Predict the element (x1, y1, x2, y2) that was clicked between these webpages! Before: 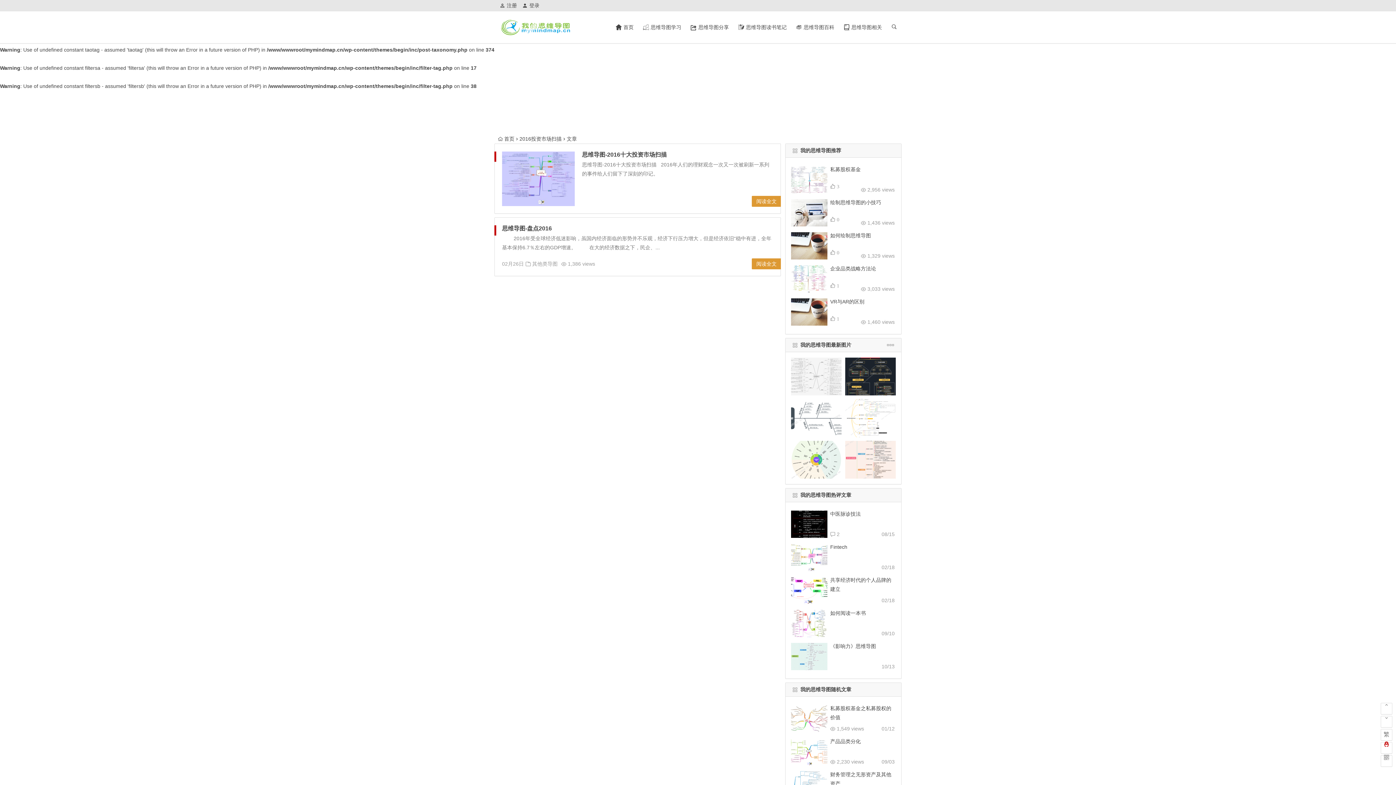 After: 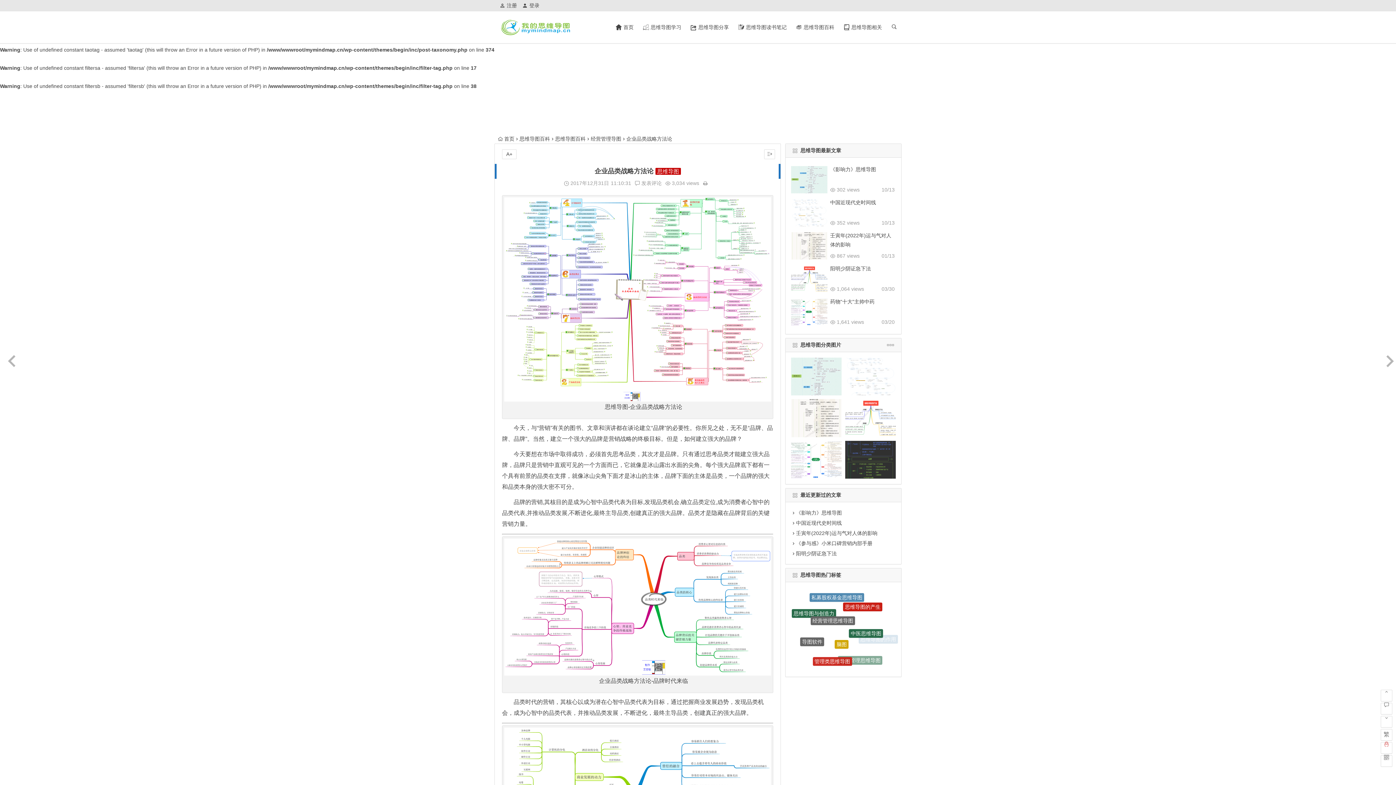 Action: label: 企业品类战略方法论 bbox: (830, 265, 876, 271)